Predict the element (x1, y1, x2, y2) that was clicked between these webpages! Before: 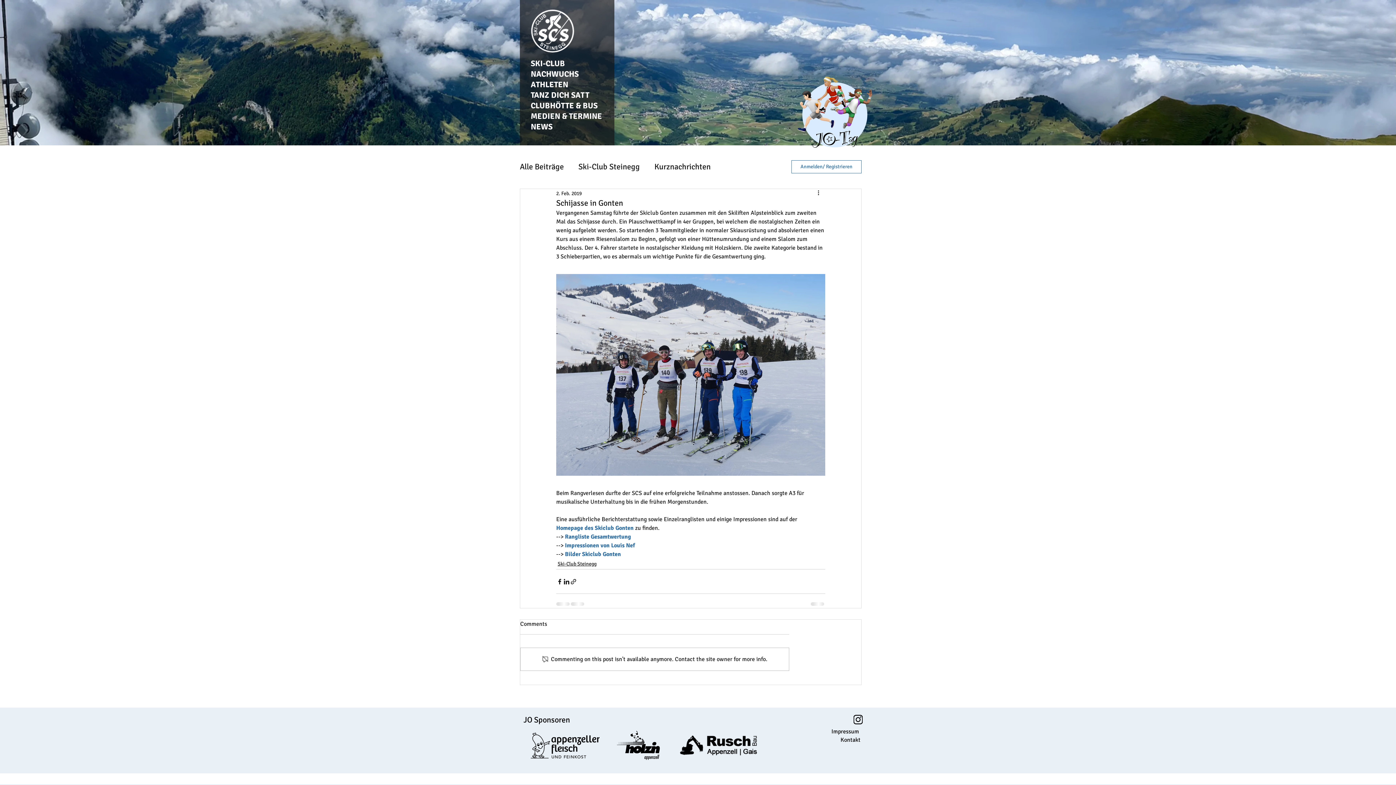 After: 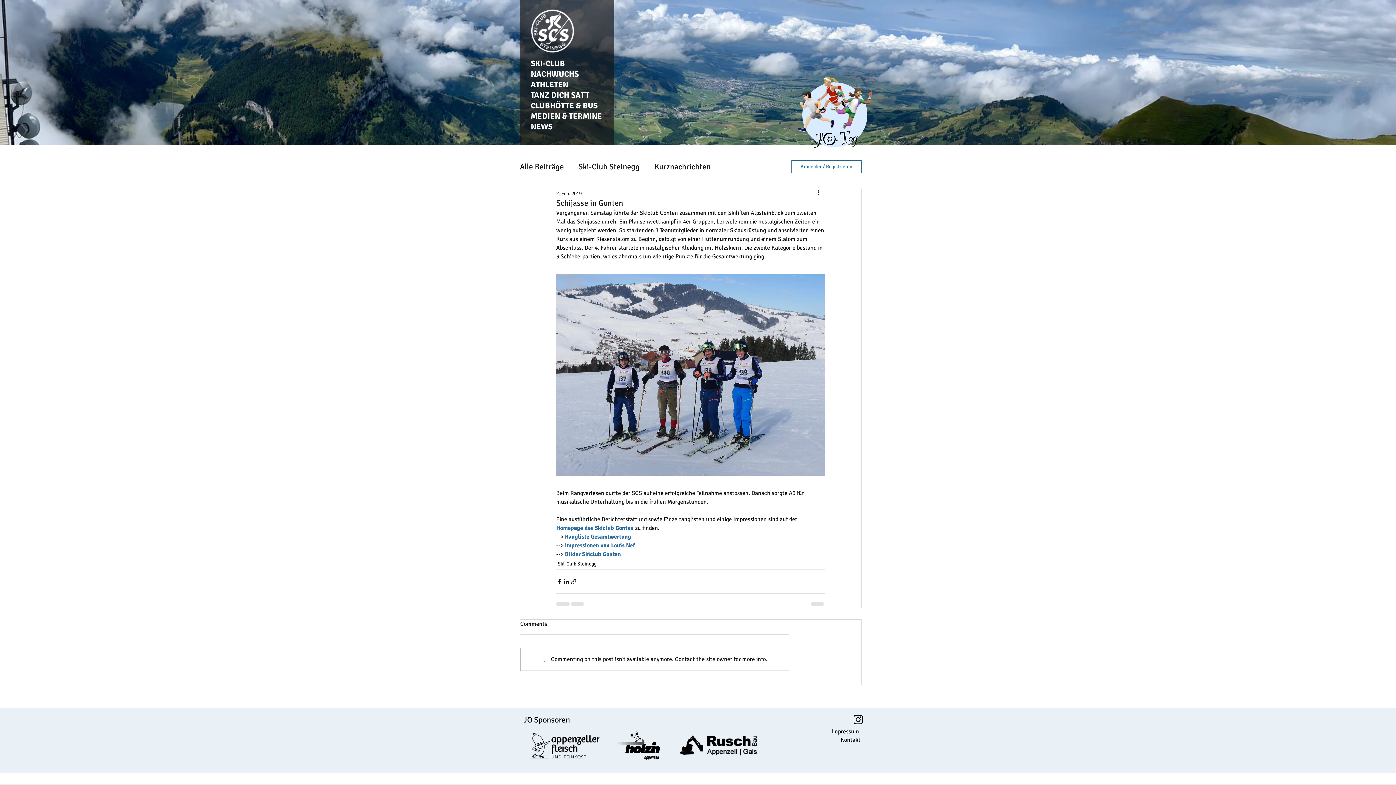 Action: label: Homepage des Skiclub Gonten bbox: (556, 524, 633, 532)